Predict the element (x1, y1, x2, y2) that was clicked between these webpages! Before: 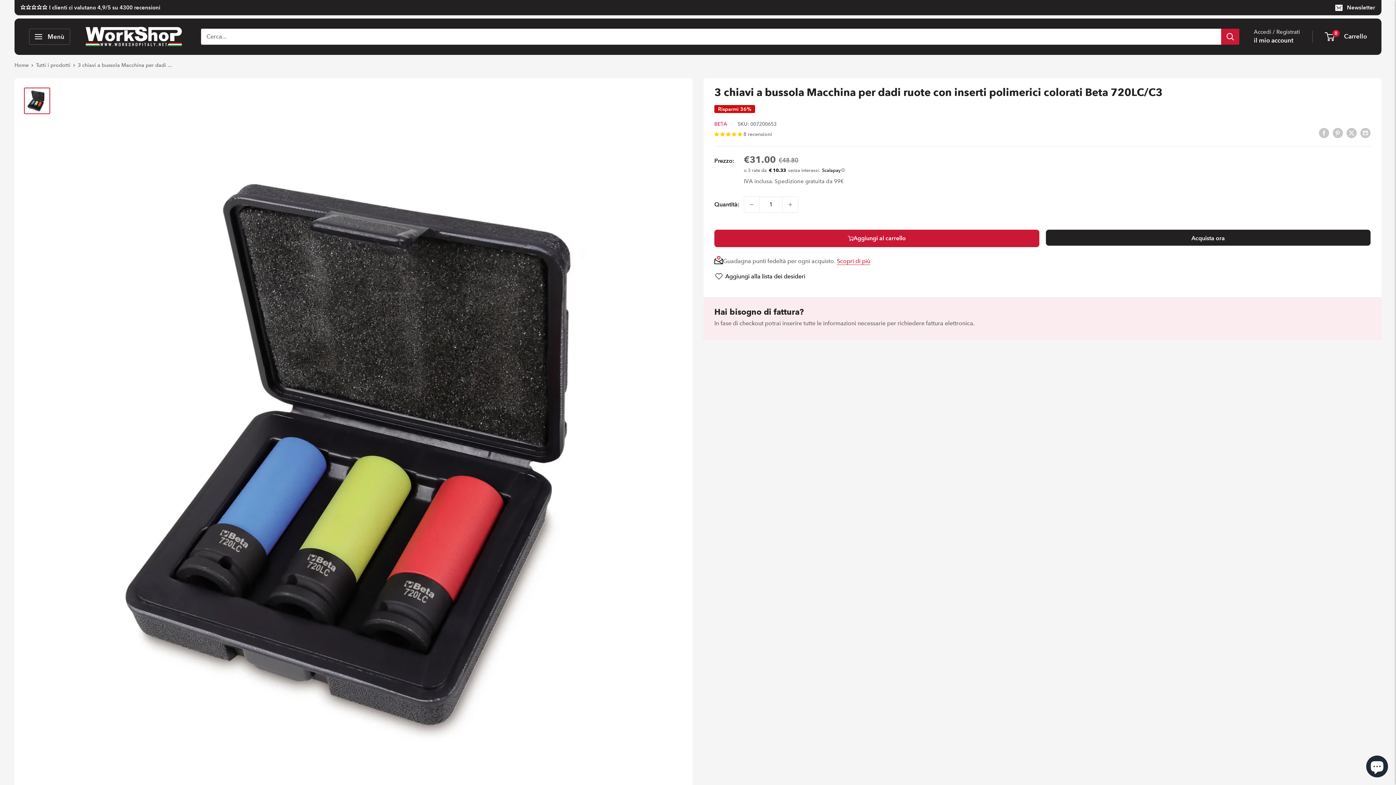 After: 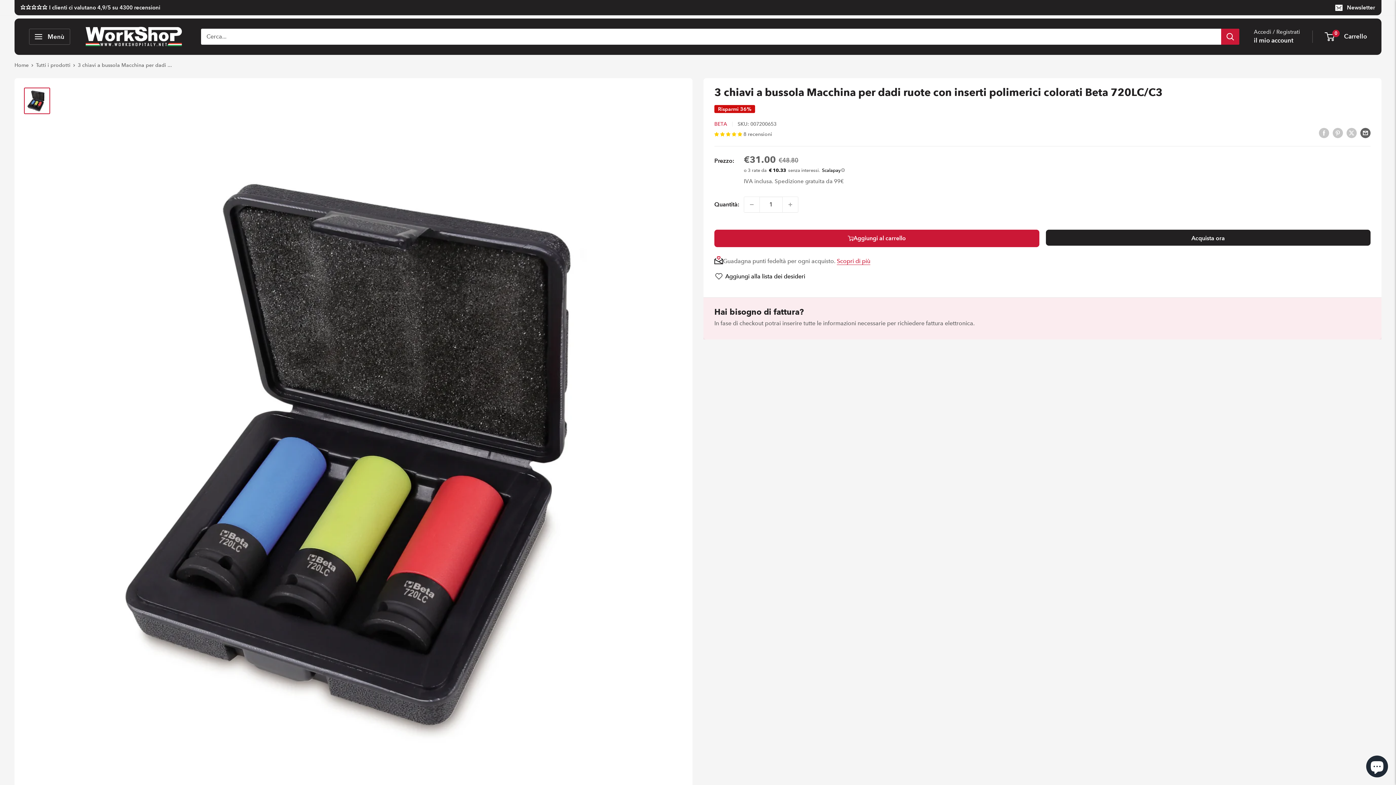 Action: label: Condividi via email bbox: (1360, 127, 1370, 138)